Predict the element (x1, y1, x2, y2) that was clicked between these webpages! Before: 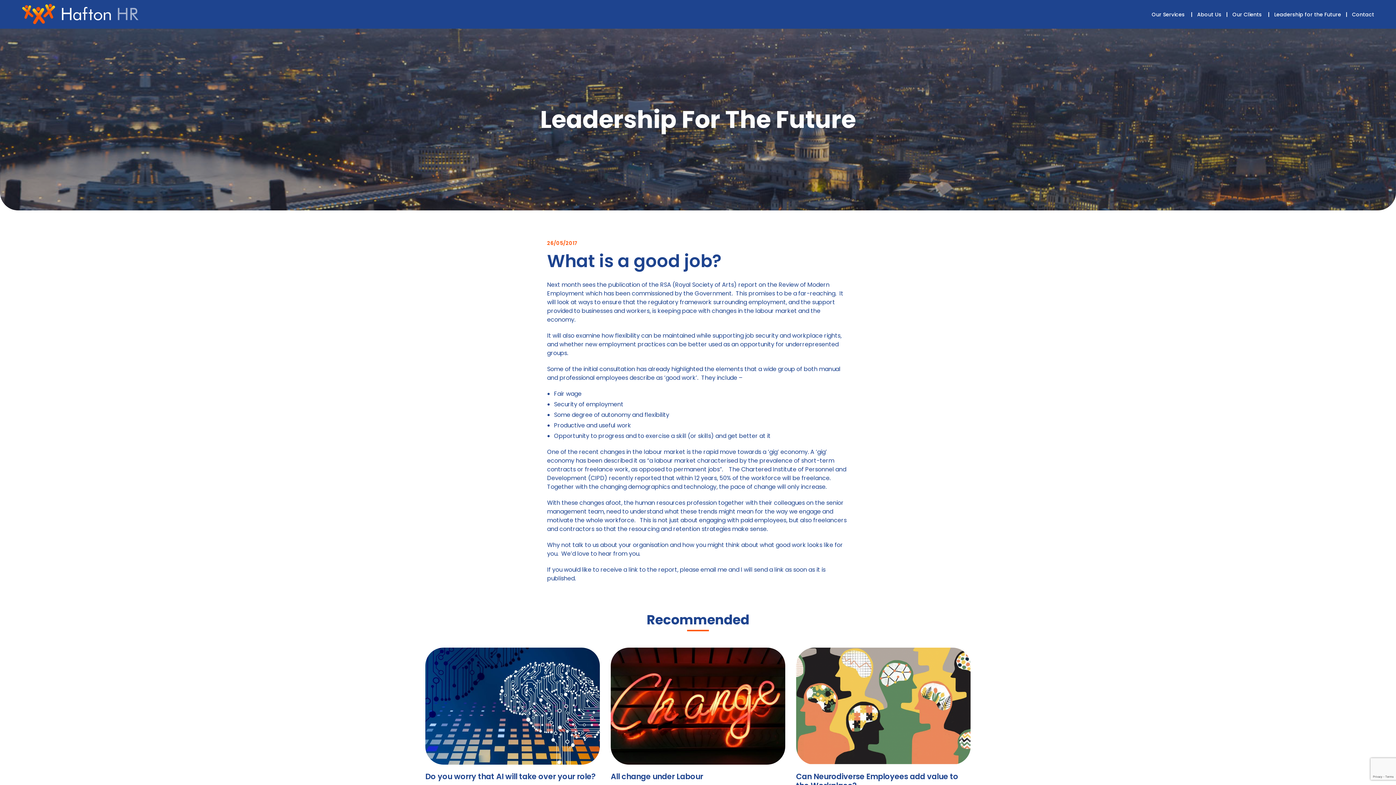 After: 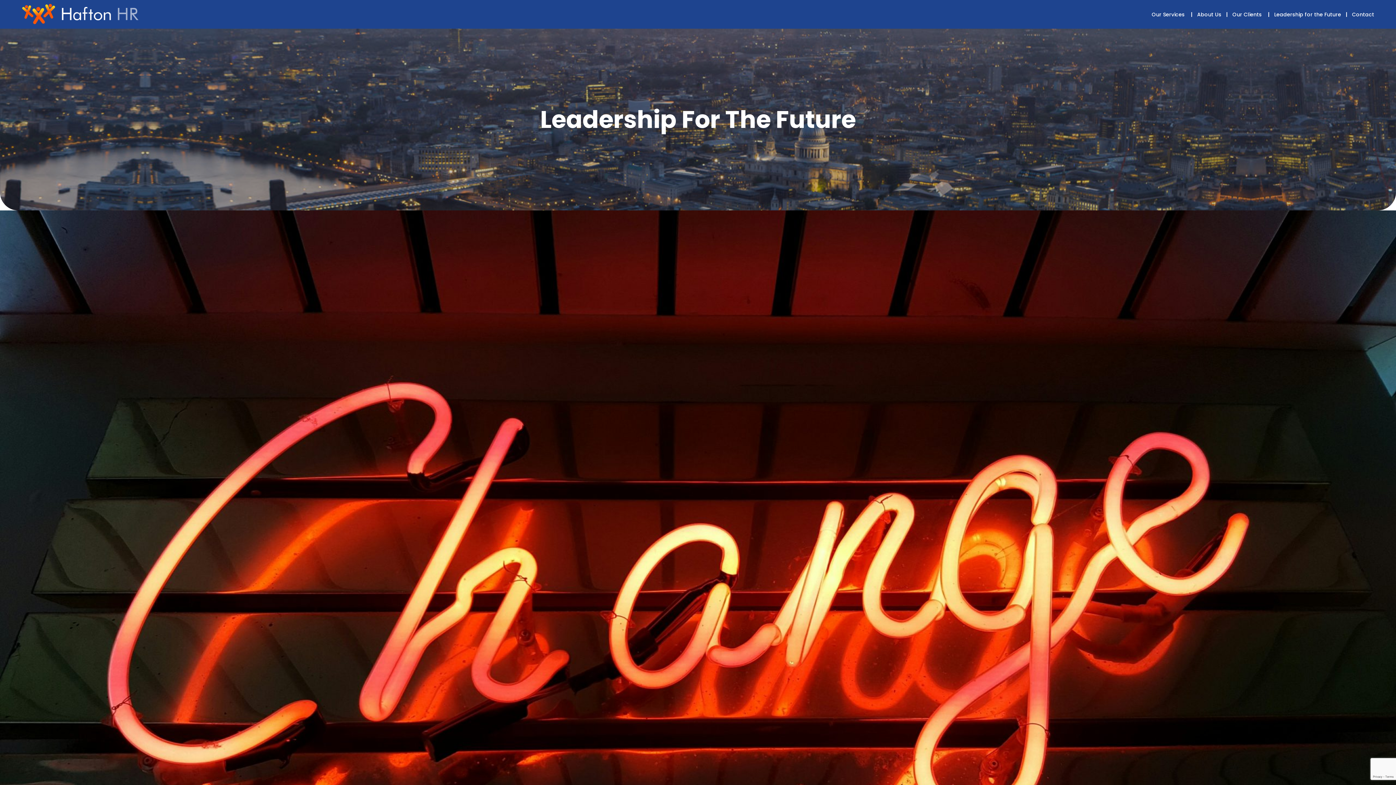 Action: label: All change under Labour bbox: (605, 648, 790, 790)